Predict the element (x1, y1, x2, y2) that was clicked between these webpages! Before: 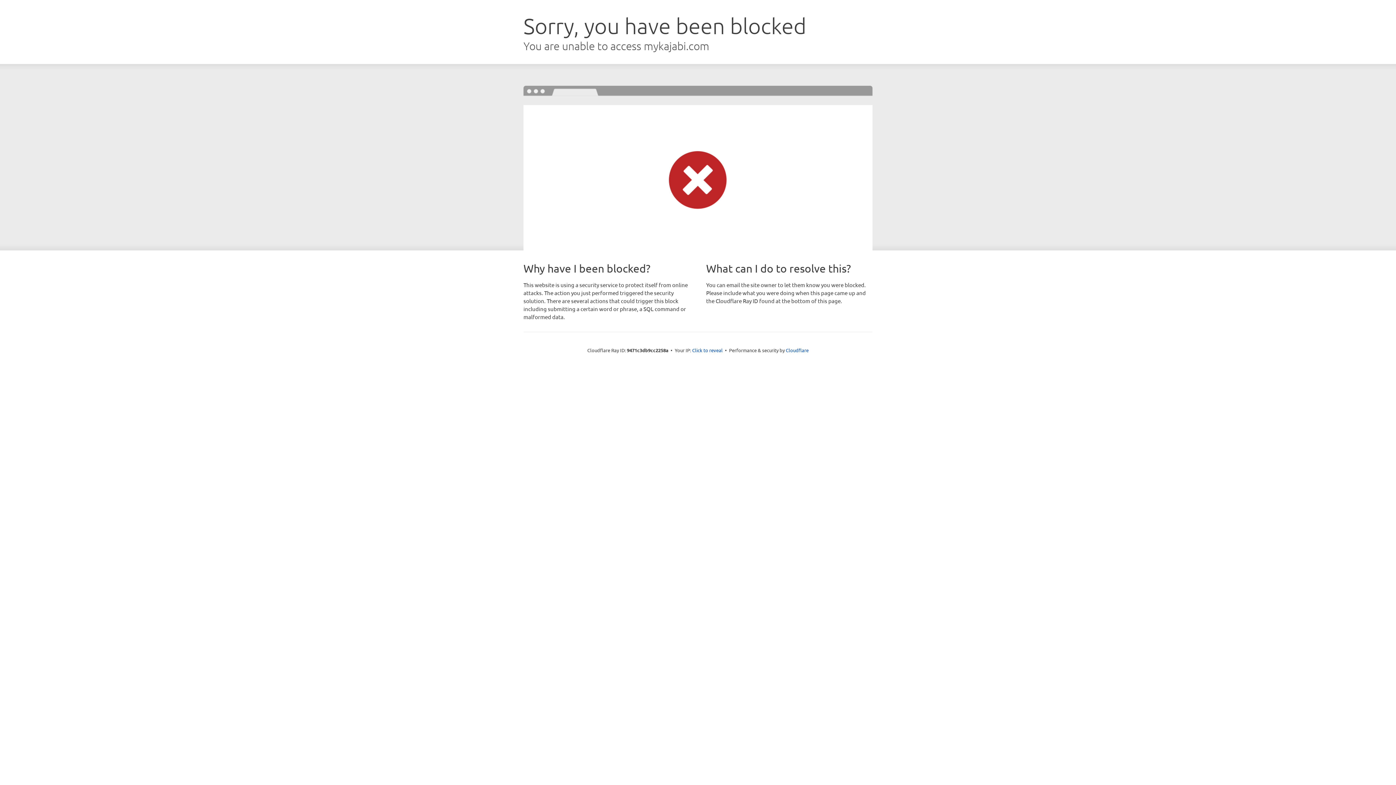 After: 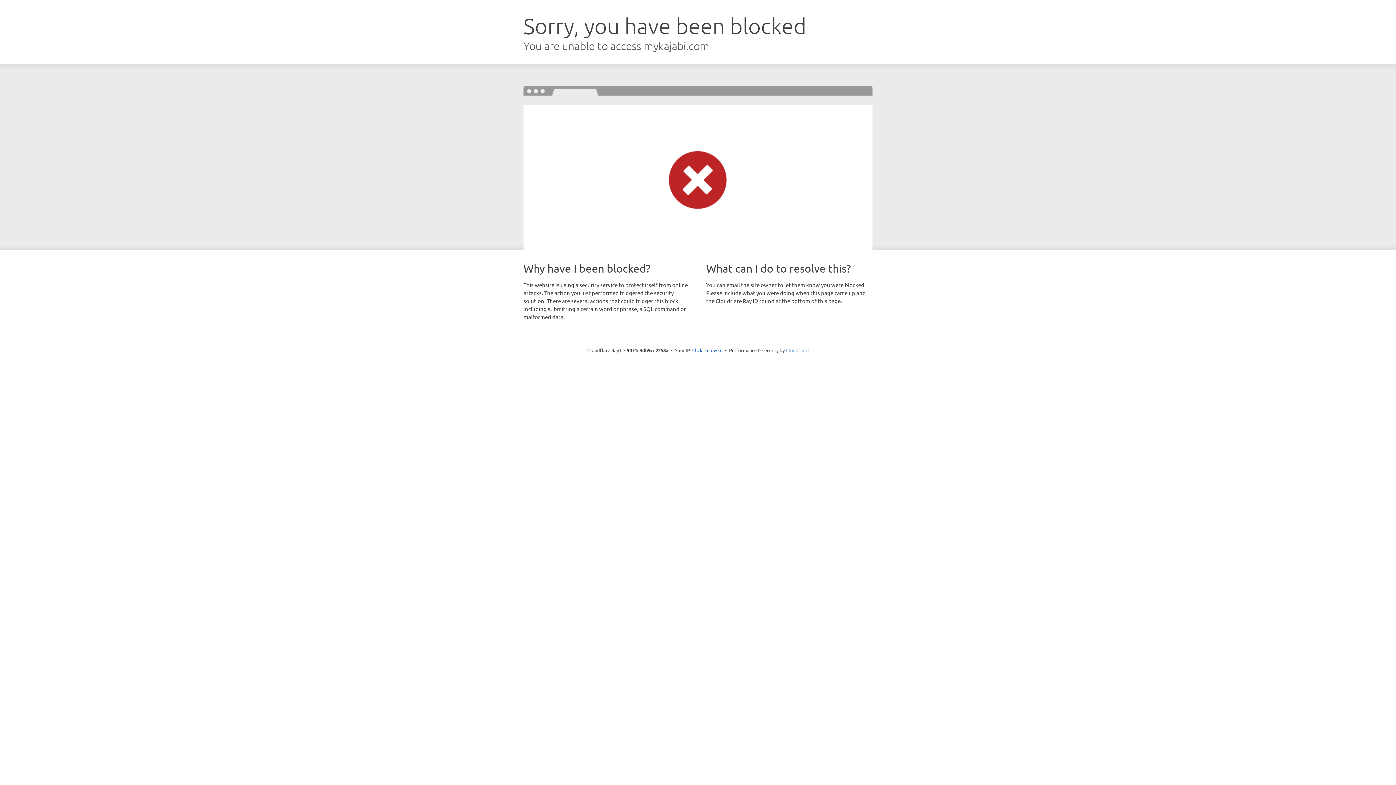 Action: bbox: (786, 347, 808, 353) label: Cloudflare